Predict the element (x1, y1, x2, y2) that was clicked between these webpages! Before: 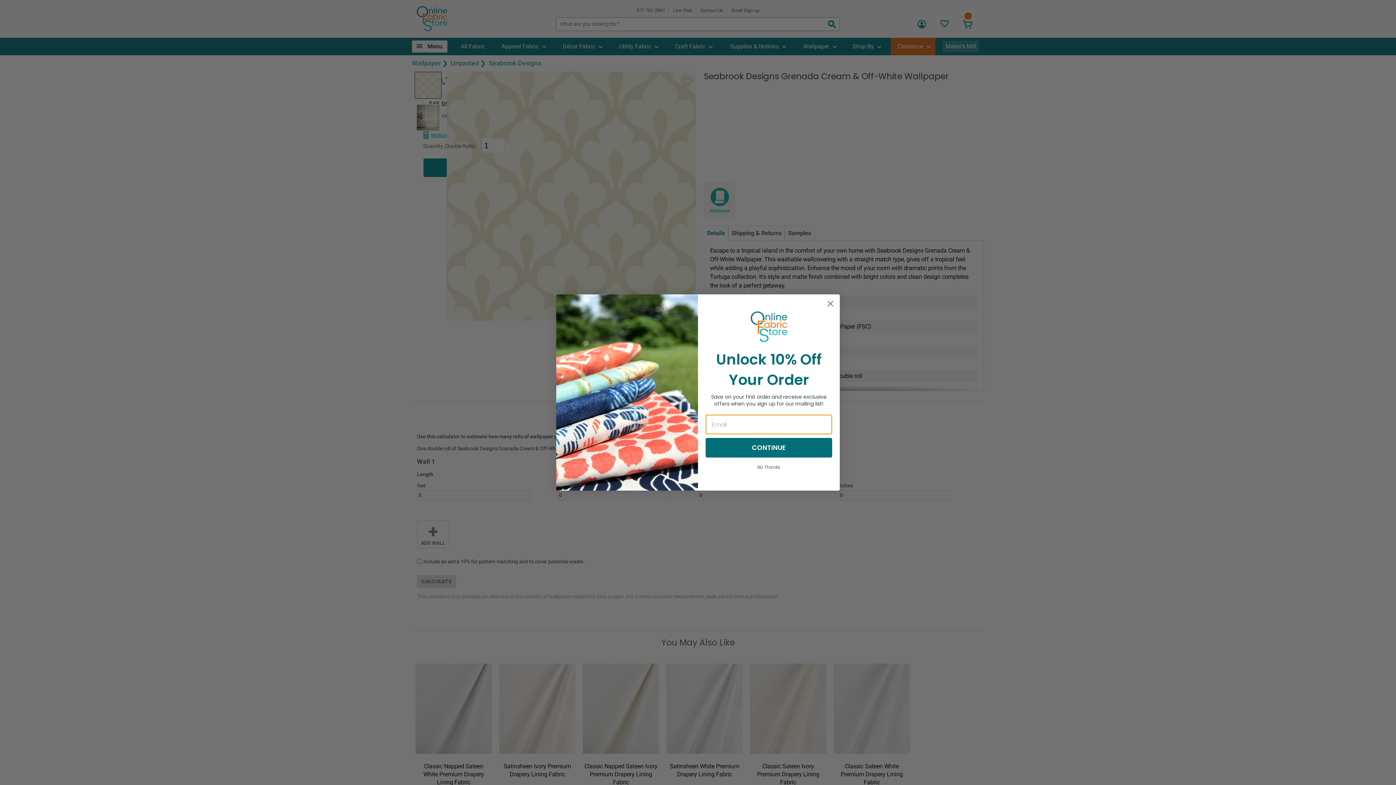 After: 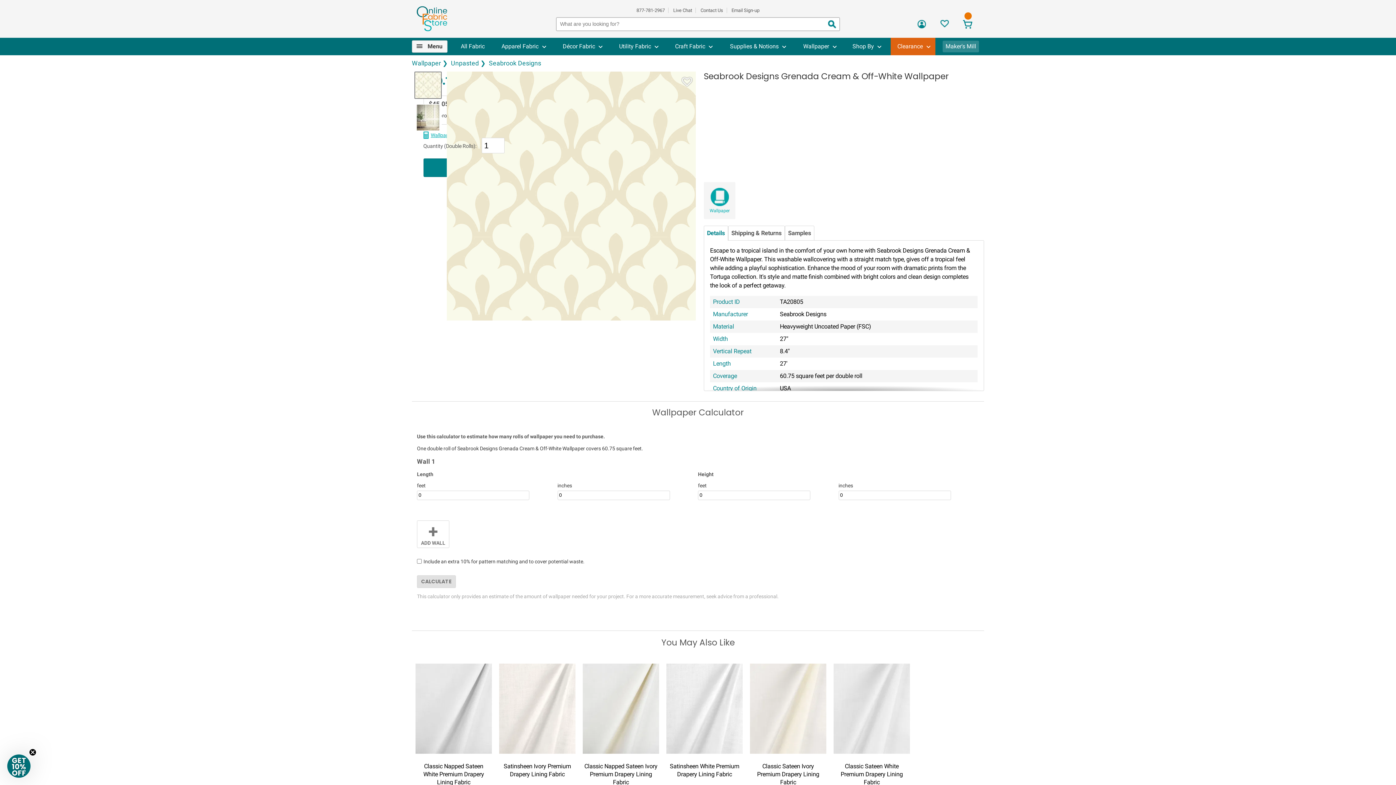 Action: bbox: (705, 461, 832, 473) label: No Thanks